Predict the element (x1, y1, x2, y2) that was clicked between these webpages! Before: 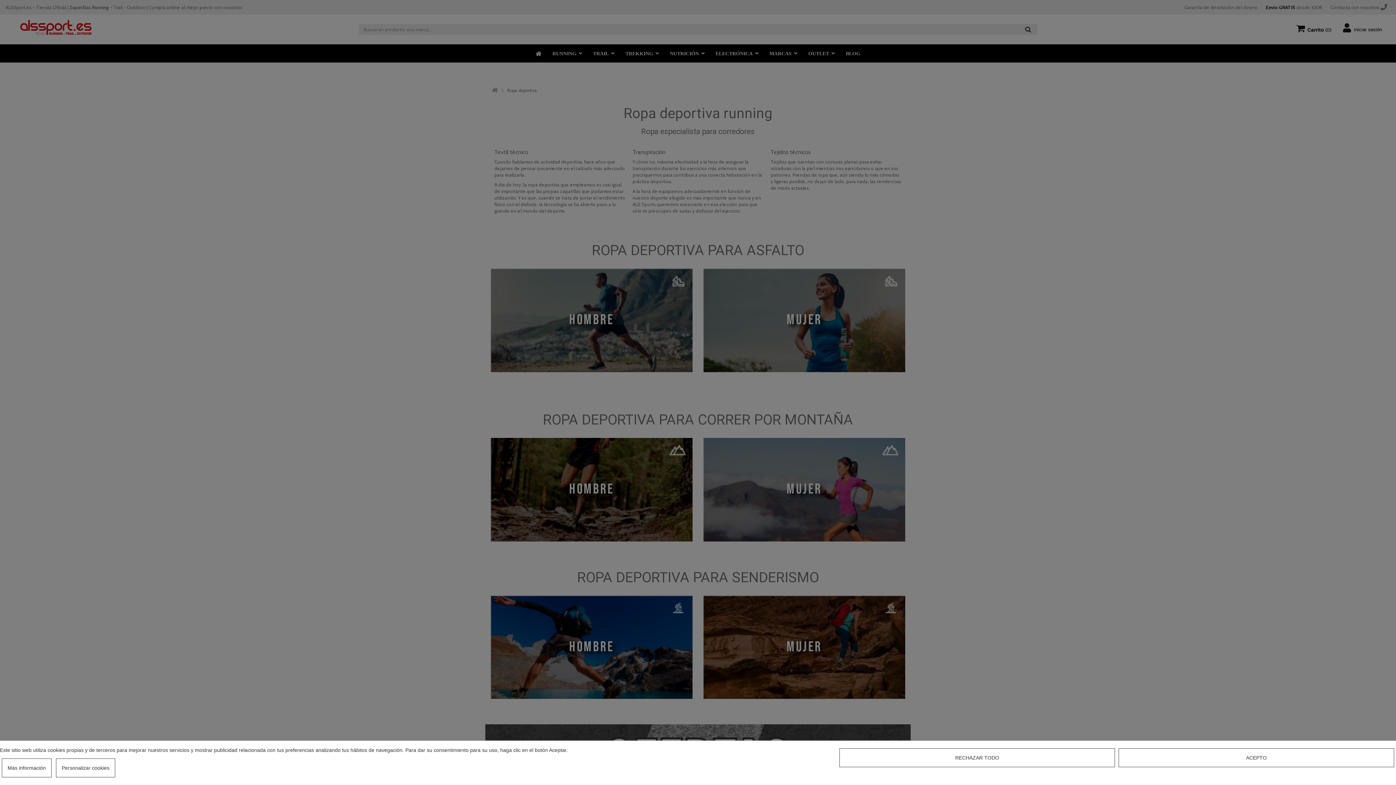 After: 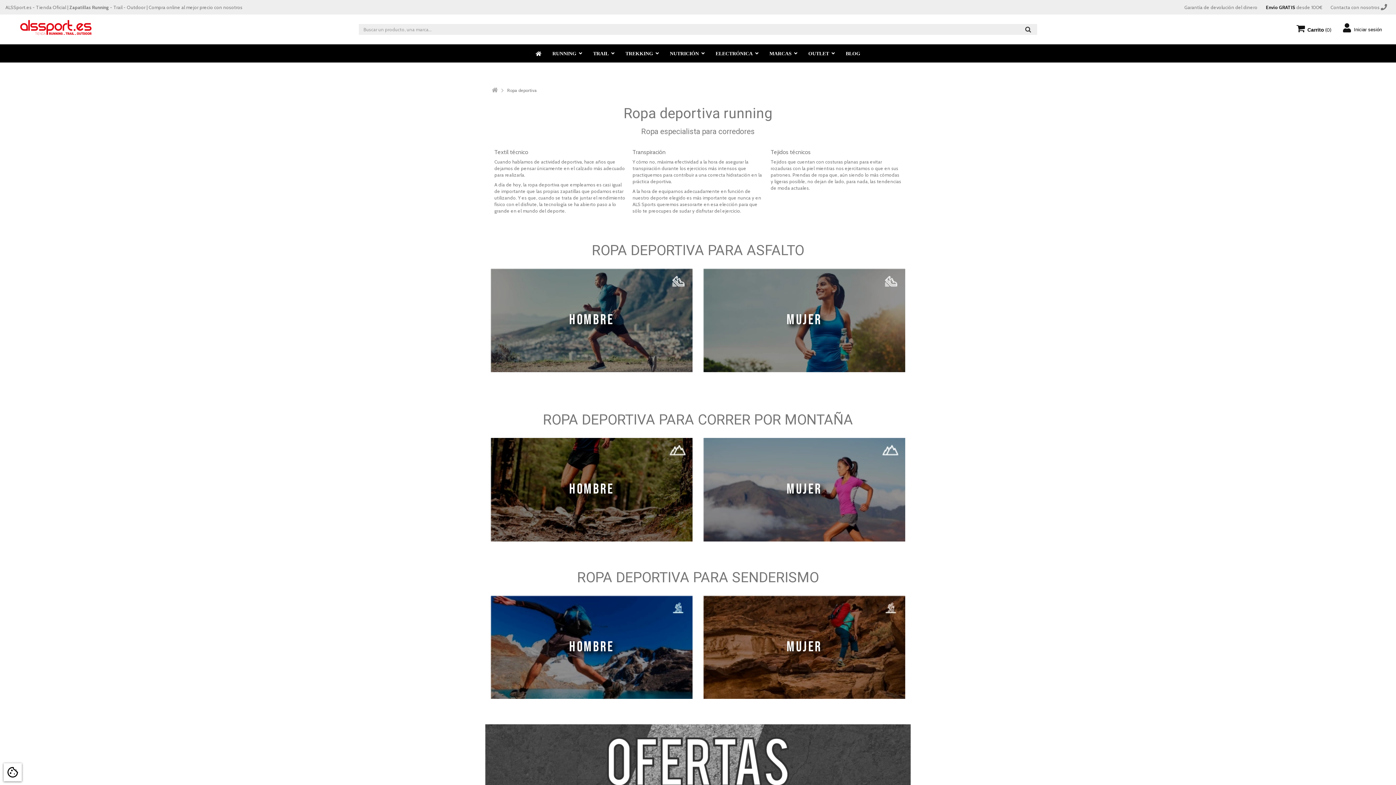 Action: bbox: (1118, 748, 1394, 767) label: ACEPTO